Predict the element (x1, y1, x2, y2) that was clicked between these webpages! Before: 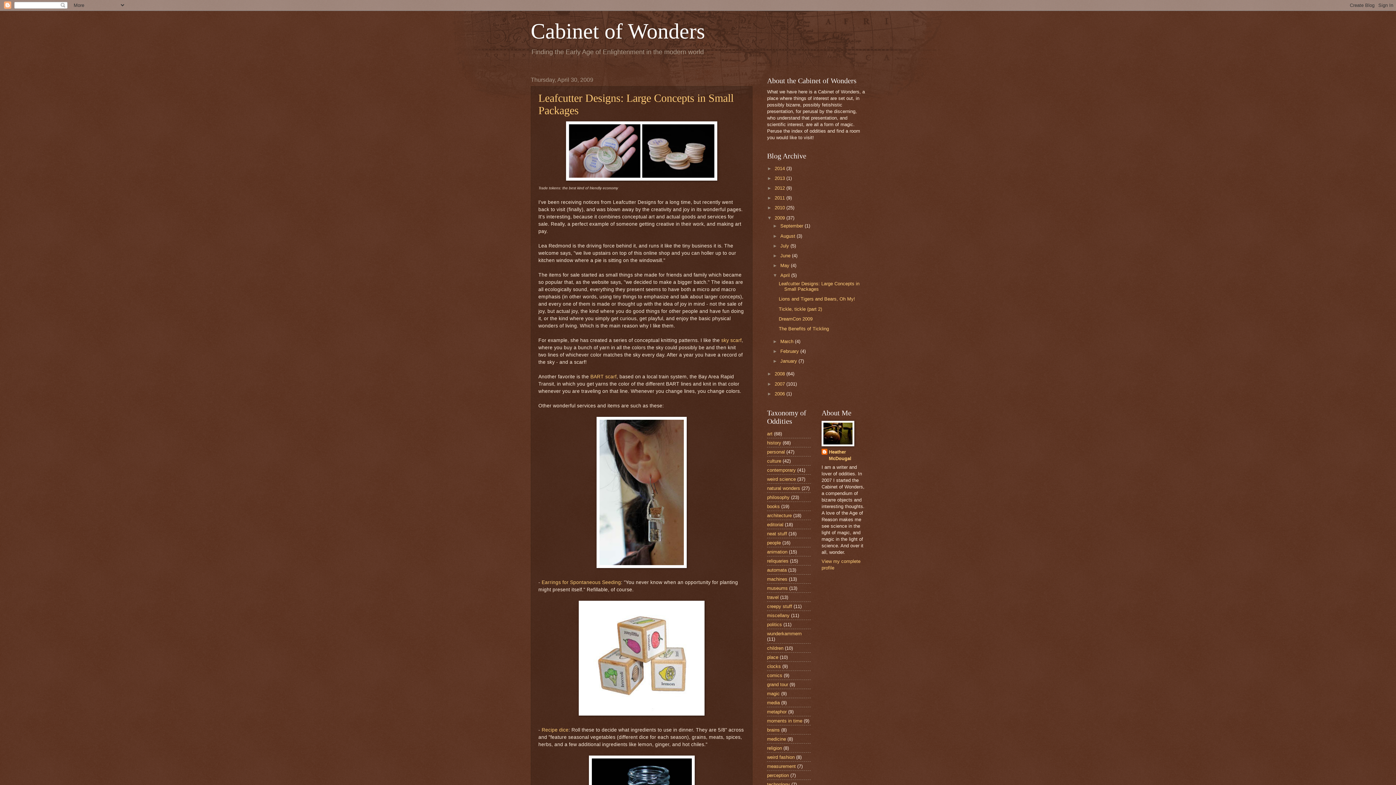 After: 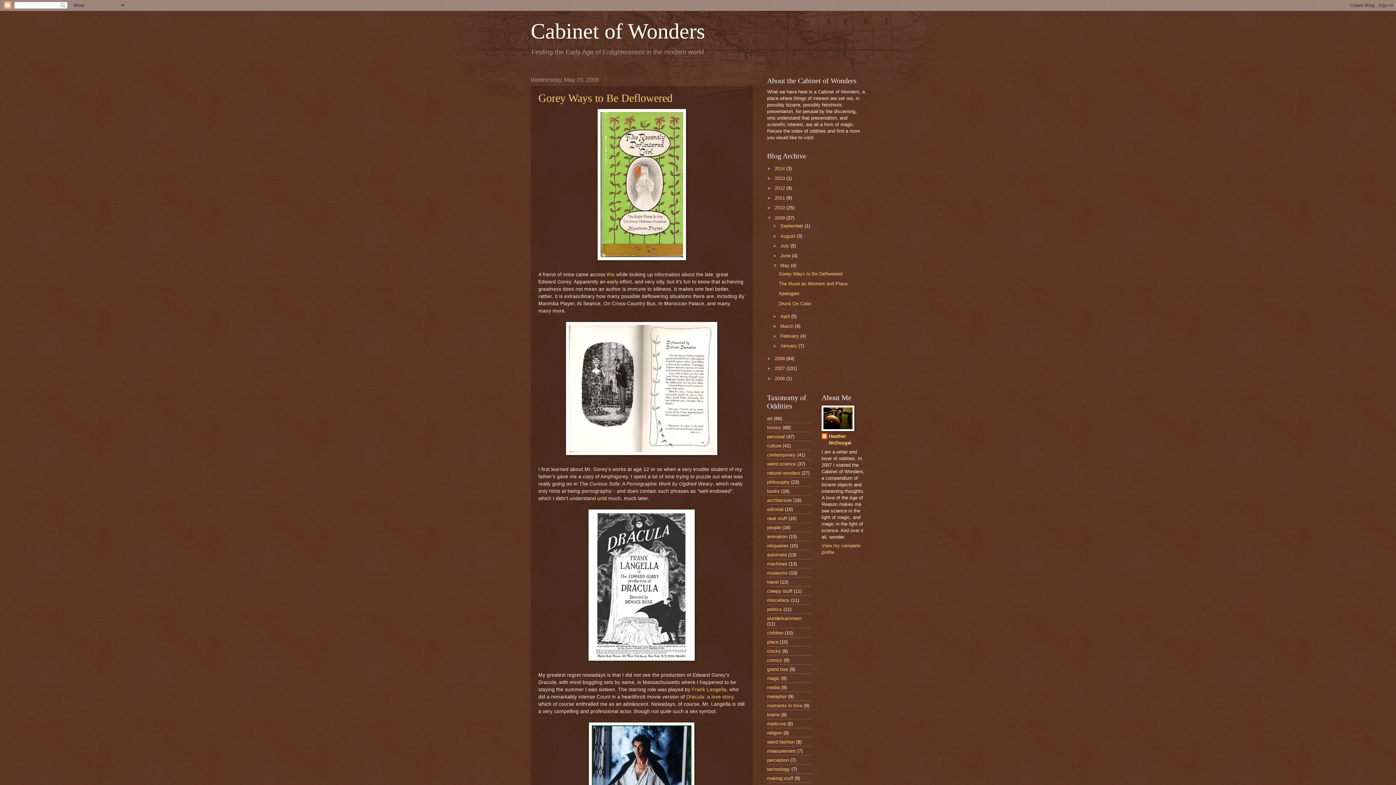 Action: label: May  bbox: (780, 262, 791, 268)